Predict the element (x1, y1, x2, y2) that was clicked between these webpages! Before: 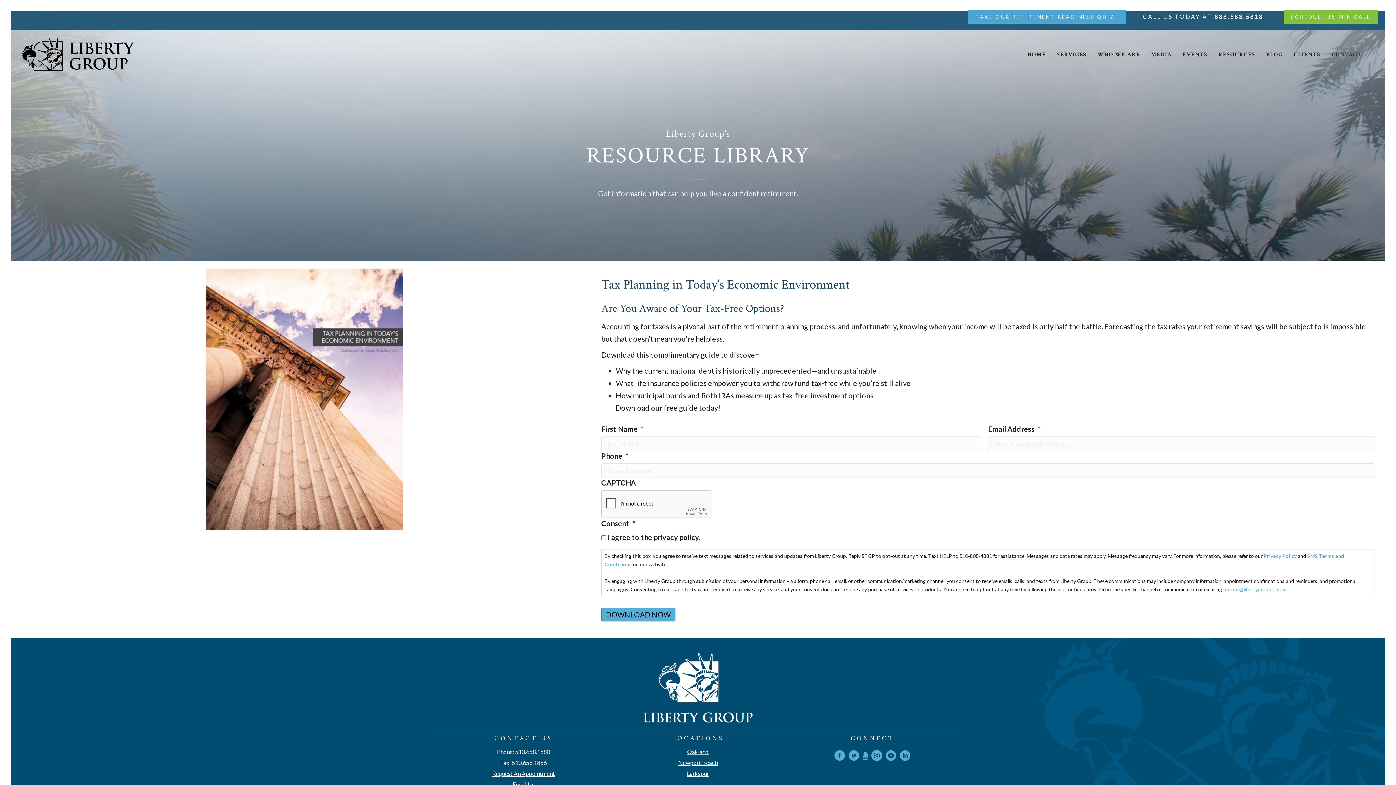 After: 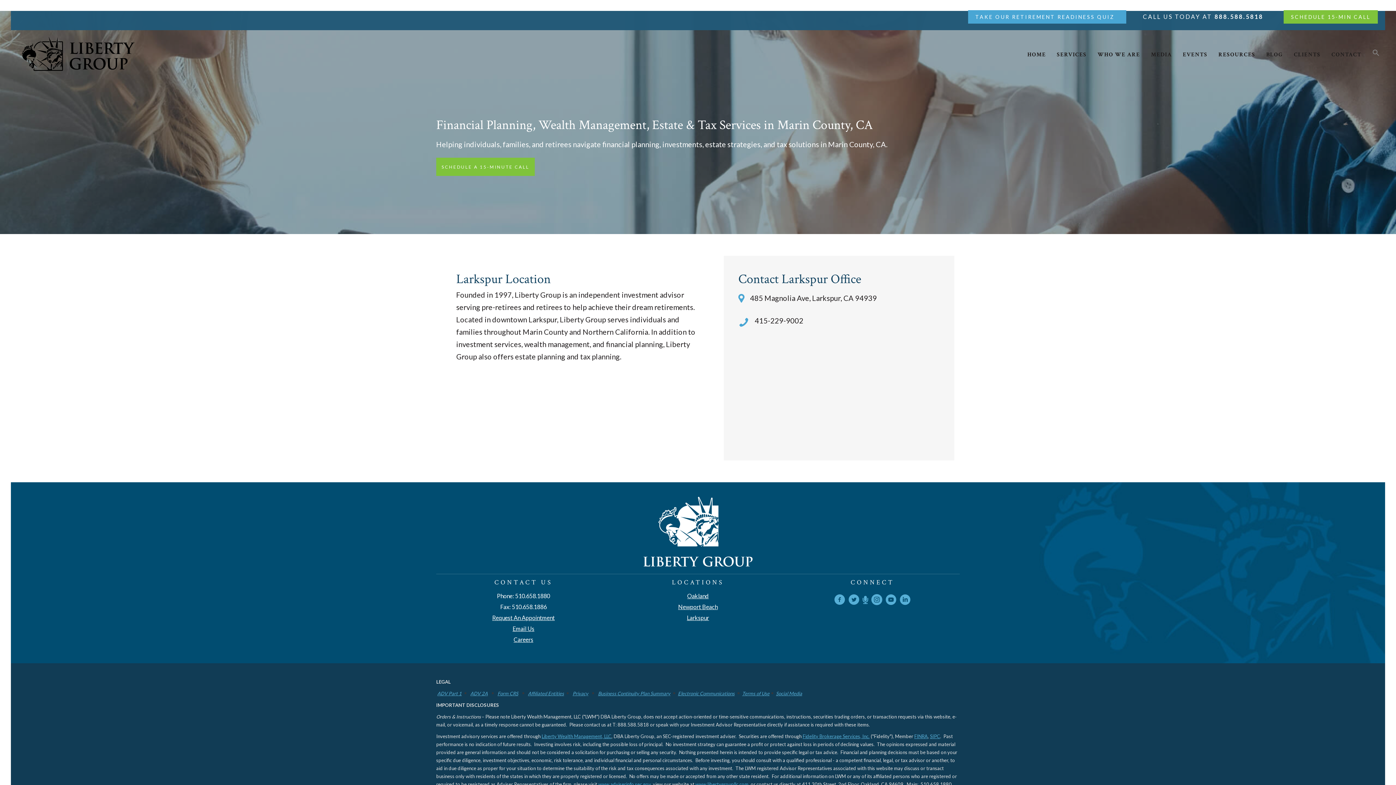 Action: label: Larkspur bbox: (687, 770, 709, 777)